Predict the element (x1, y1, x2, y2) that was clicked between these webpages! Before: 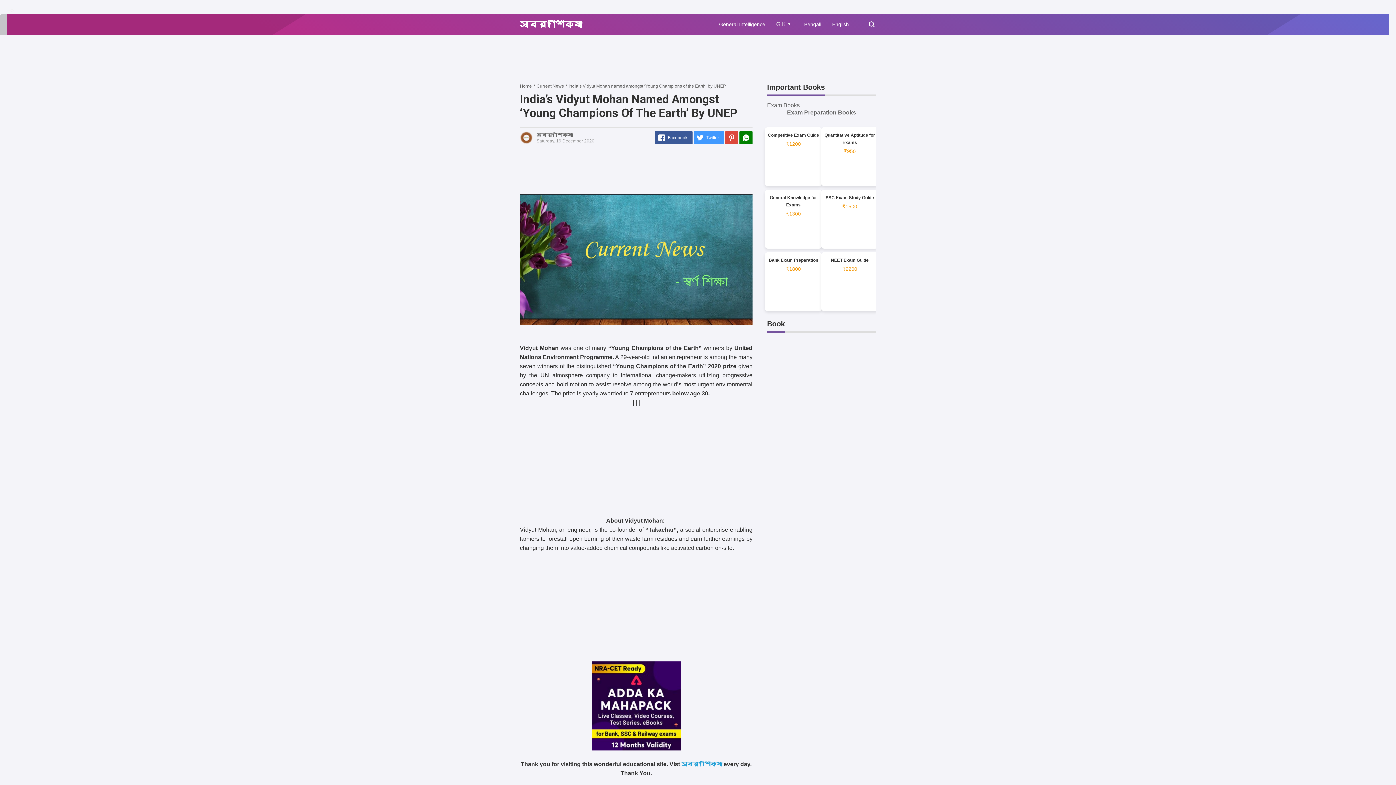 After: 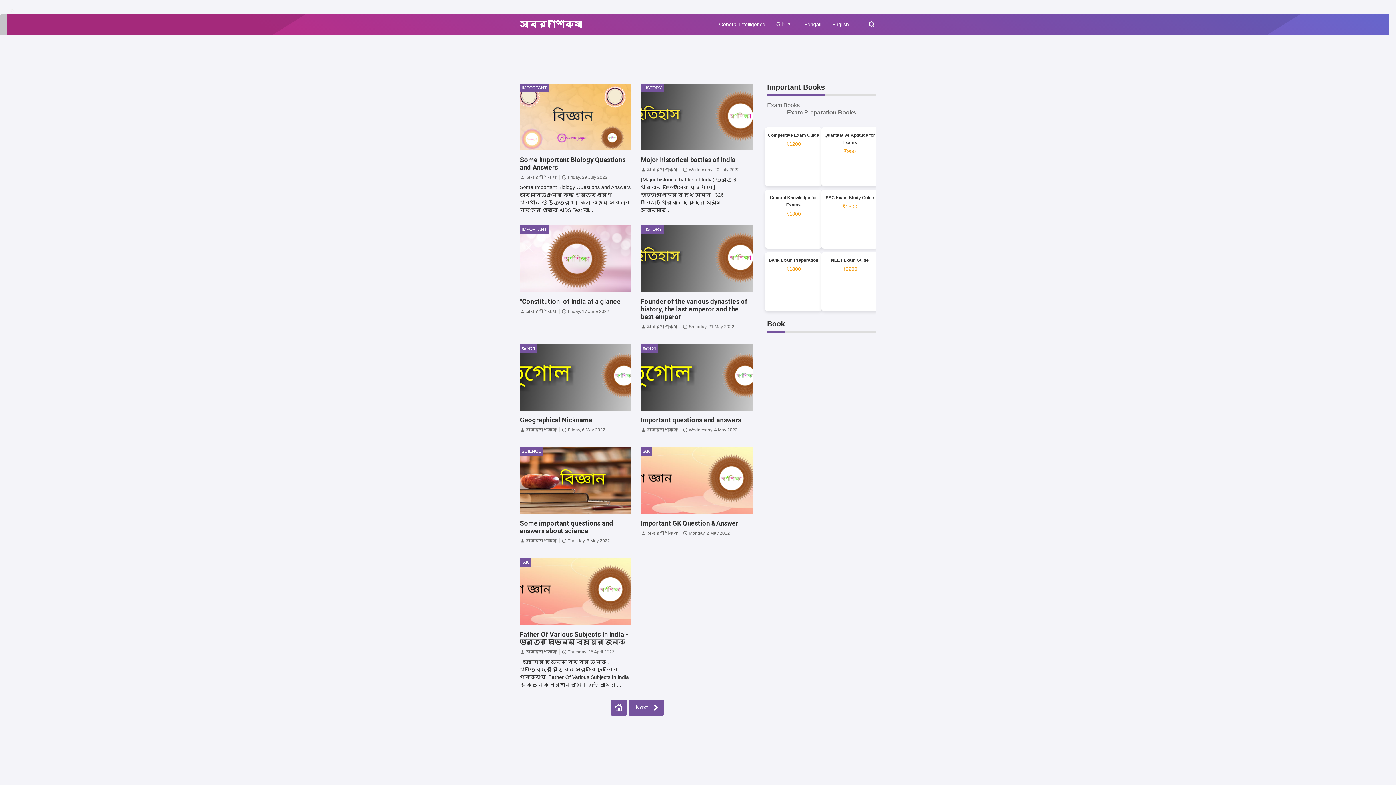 Action: bbox: (681, 761, 722, 767) label: স্বর্ণশিক্ষা